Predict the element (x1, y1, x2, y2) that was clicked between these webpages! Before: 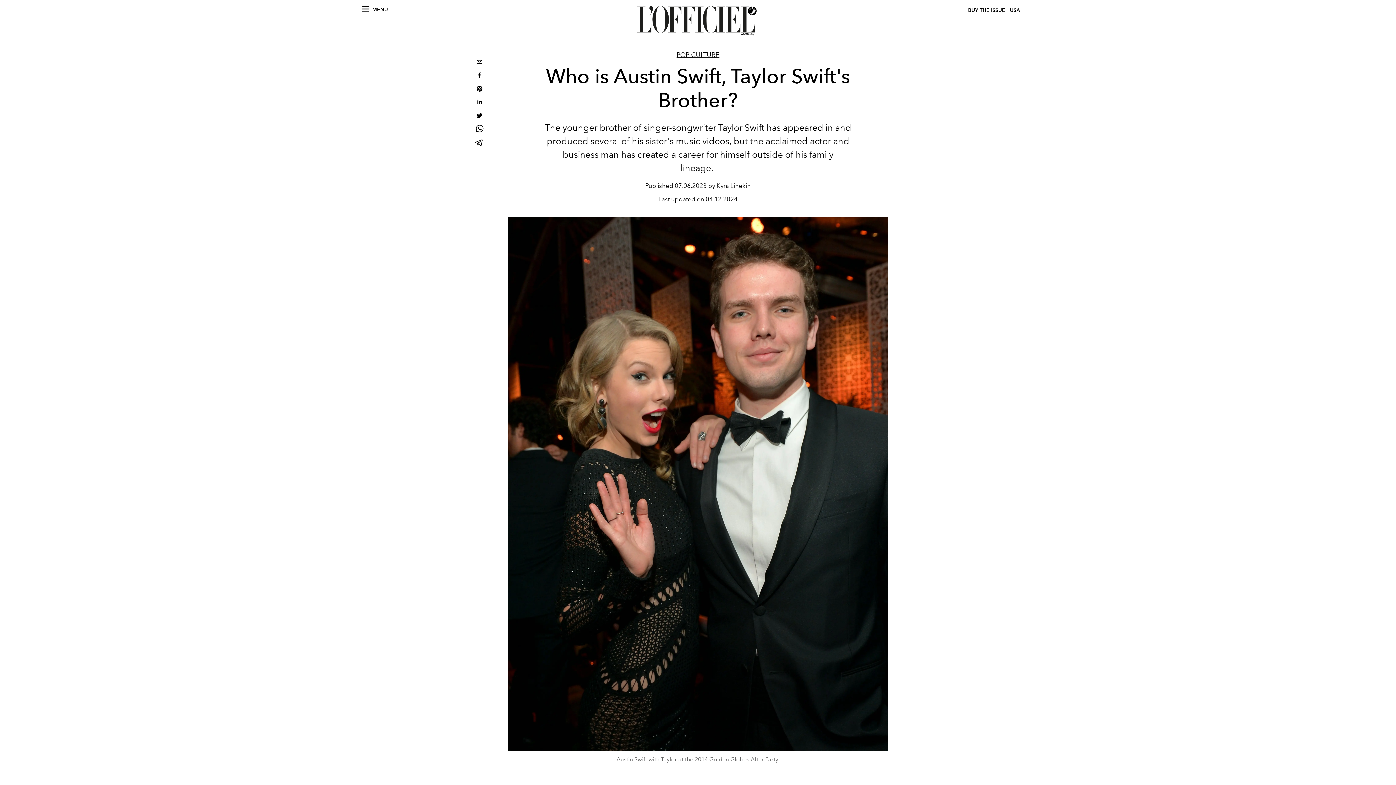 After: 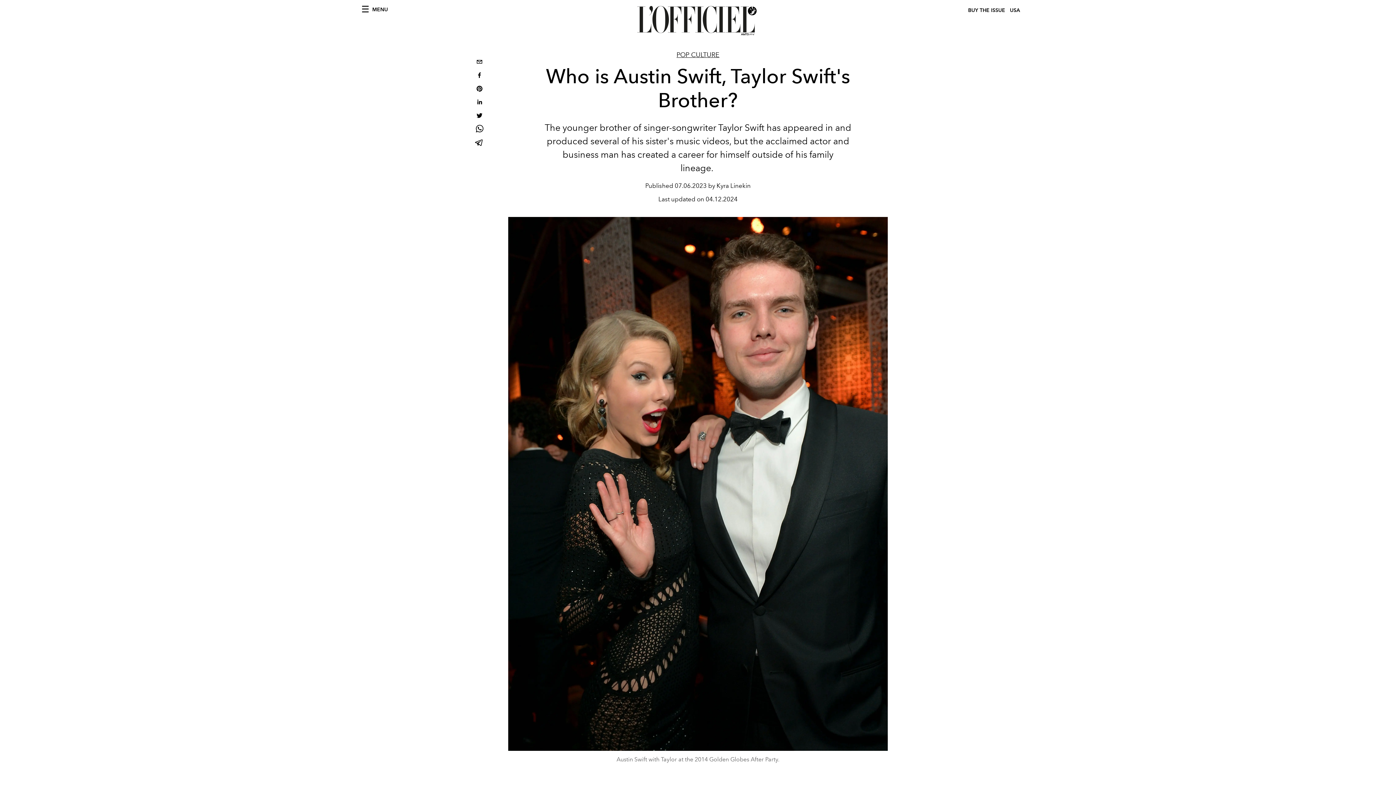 Action: label: facebook bbox: (473, 69, 485, 82)